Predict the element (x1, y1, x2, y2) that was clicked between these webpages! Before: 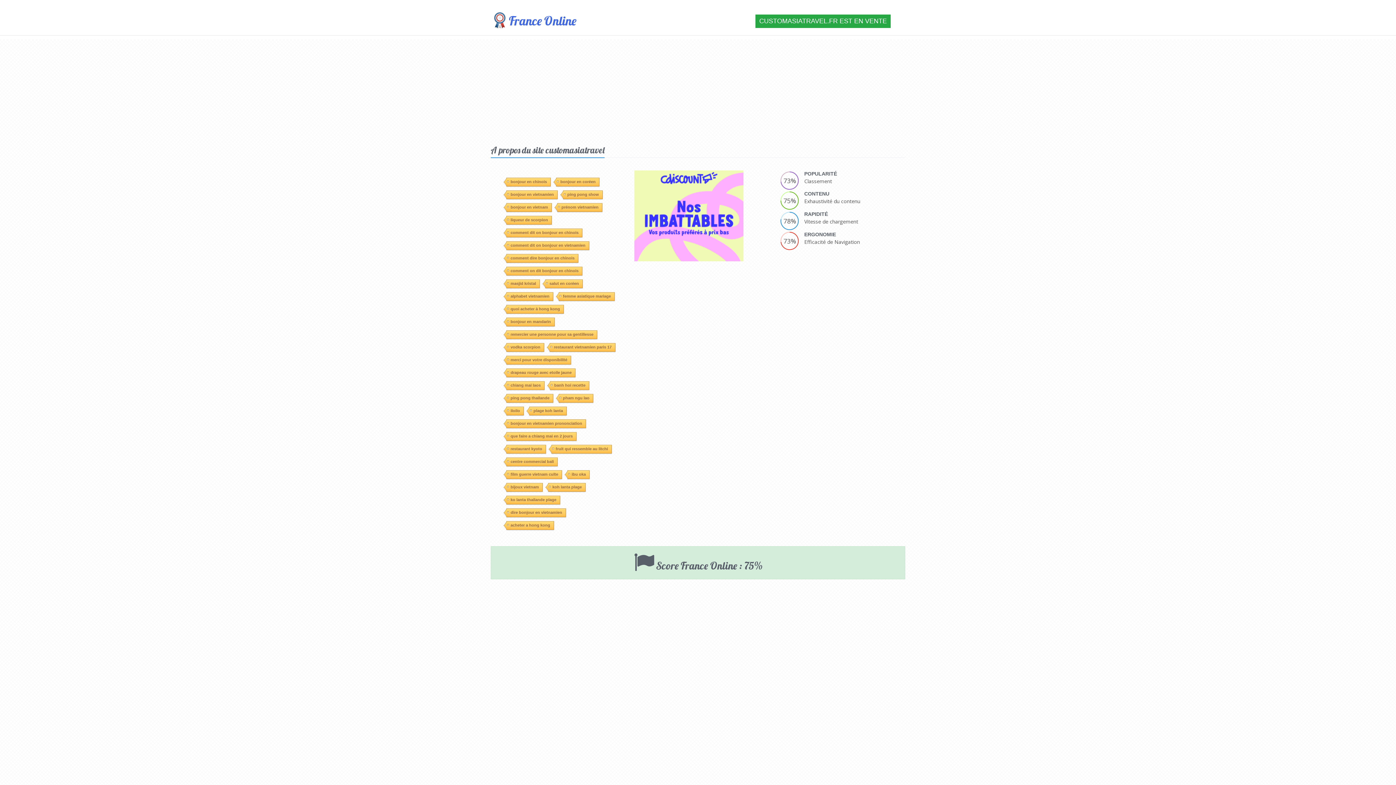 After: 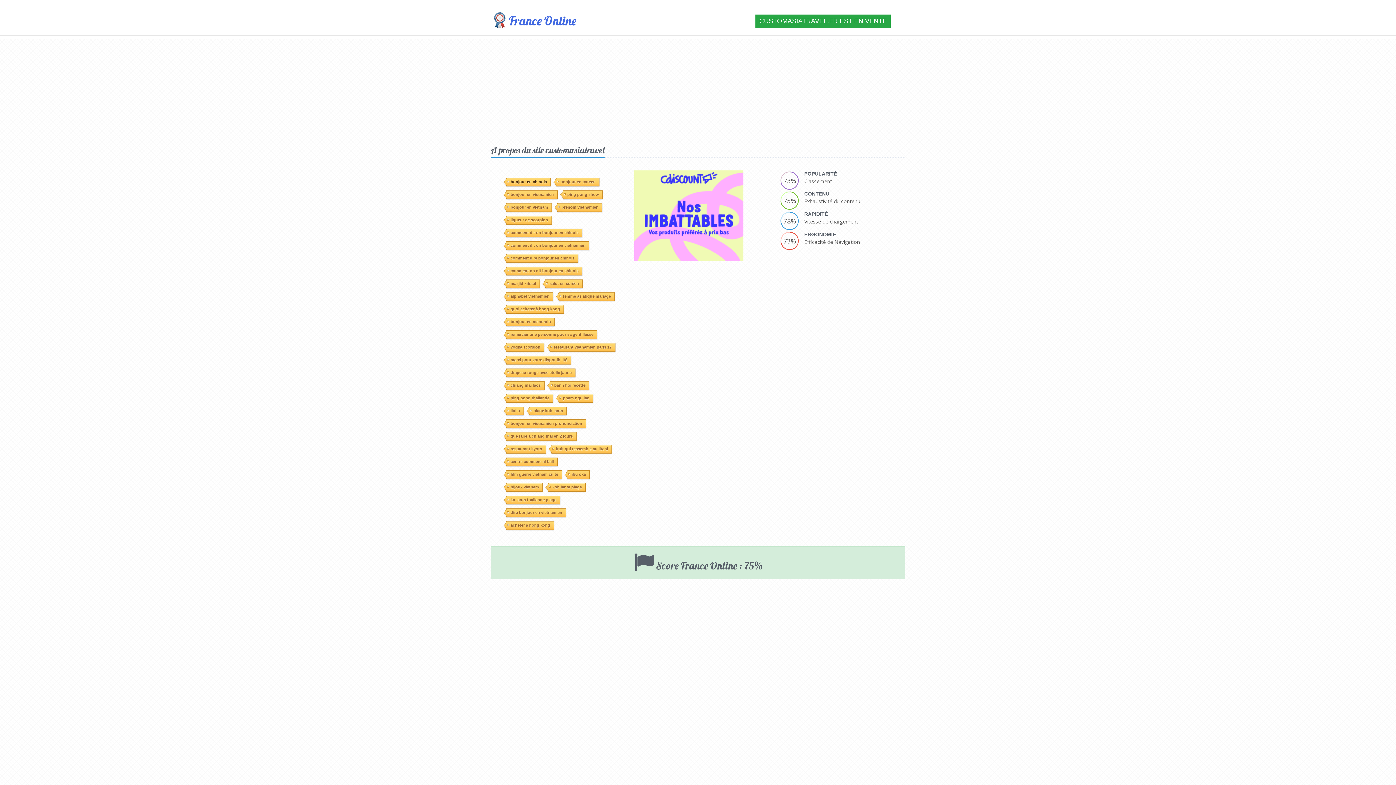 Action: bbox: (506, 74, 550, 83) label: bonjour en chinois